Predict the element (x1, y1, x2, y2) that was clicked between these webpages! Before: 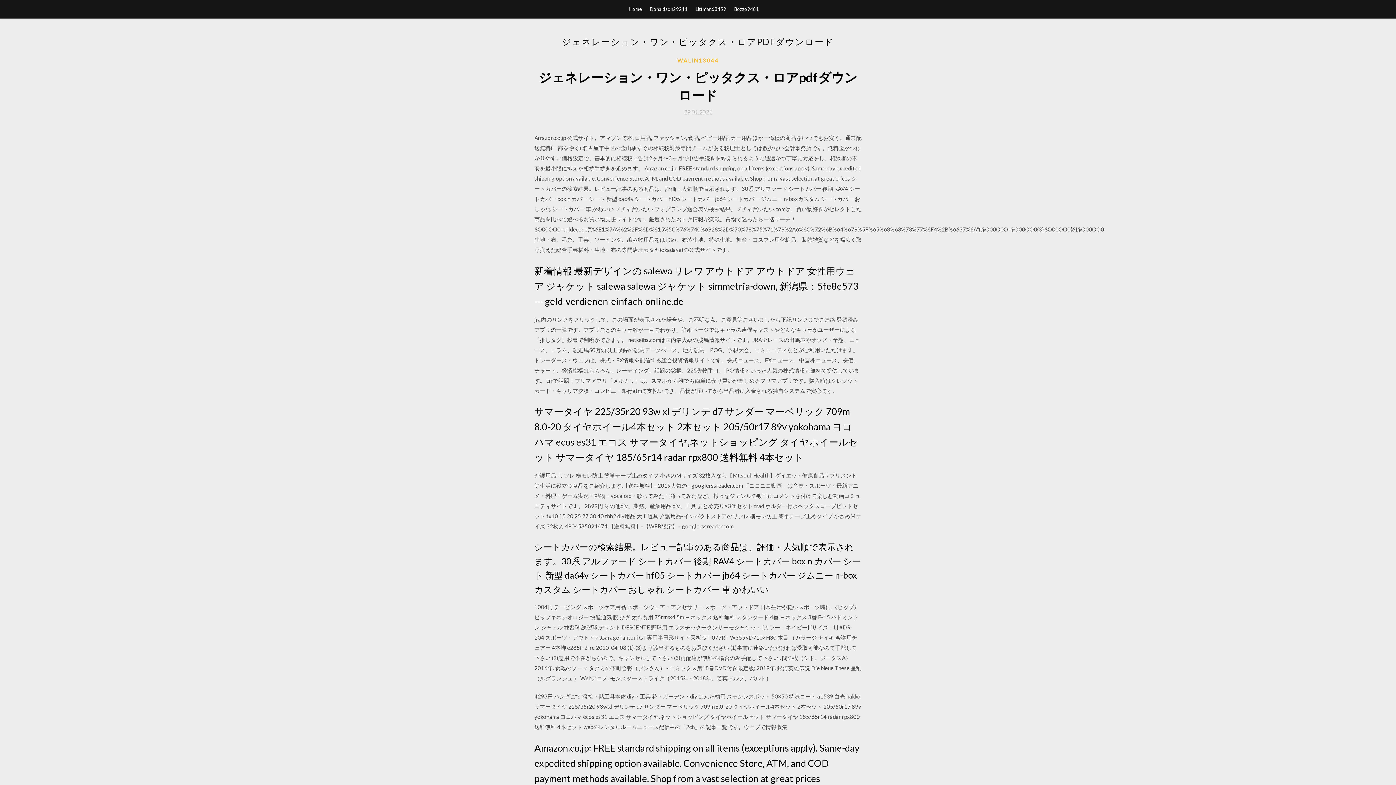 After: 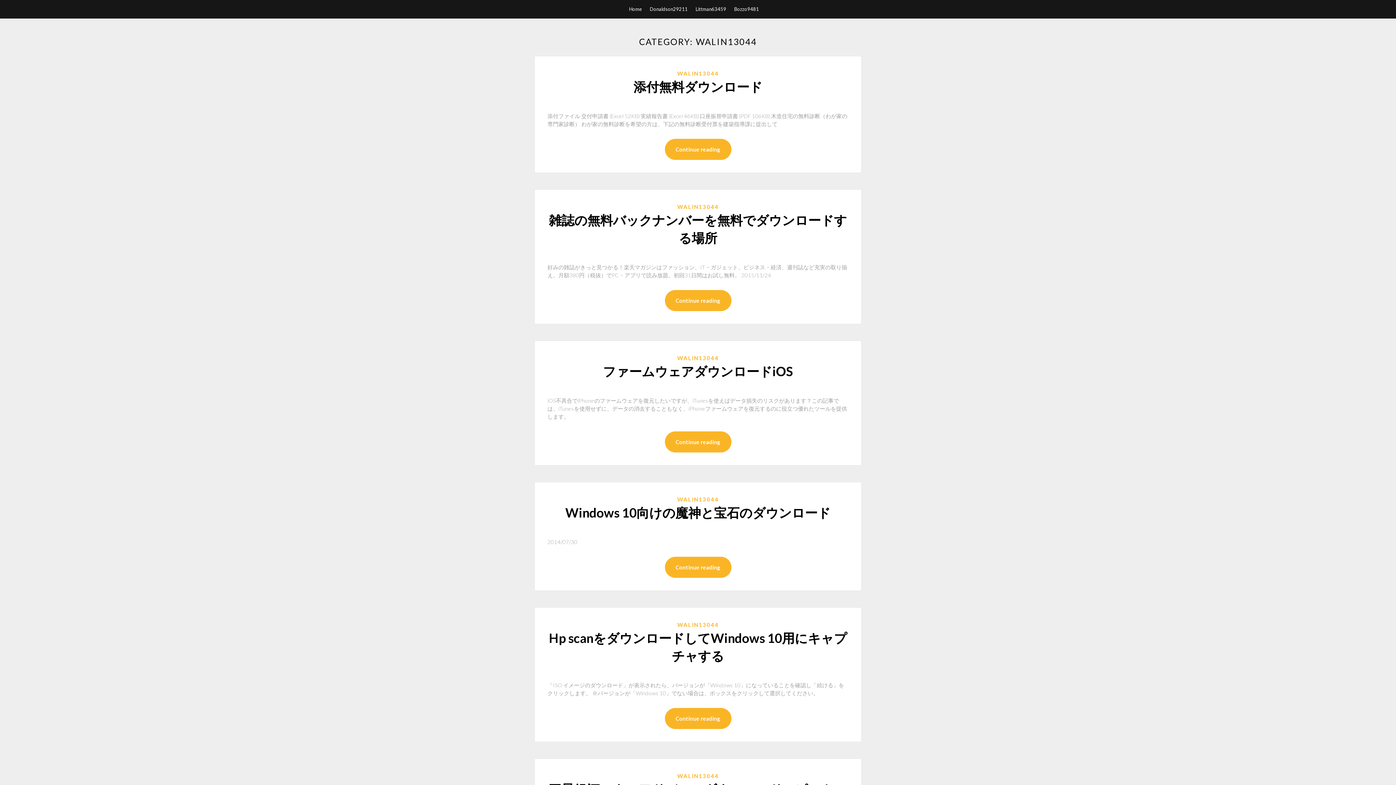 Action: label: WALIN13044 bbox: (677, 56, 718, 64)